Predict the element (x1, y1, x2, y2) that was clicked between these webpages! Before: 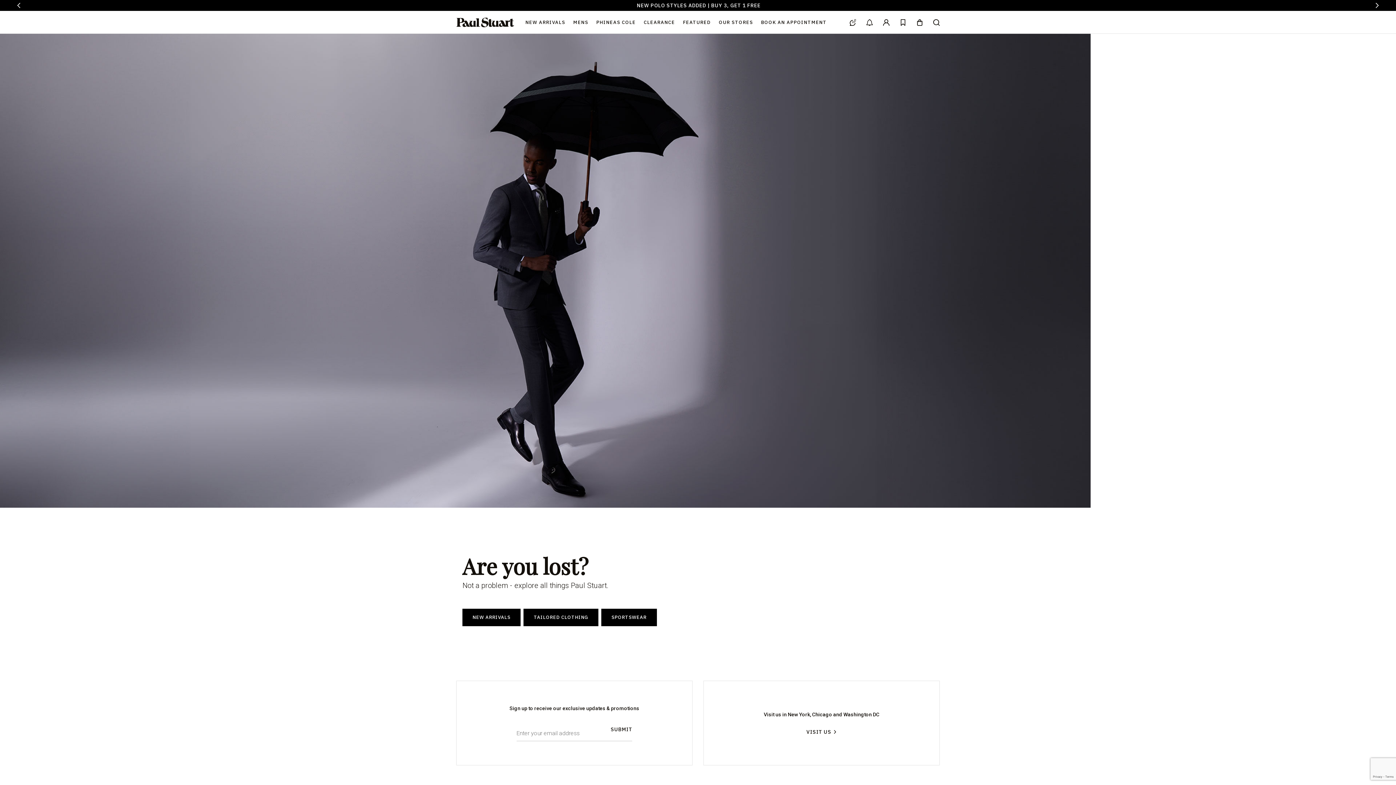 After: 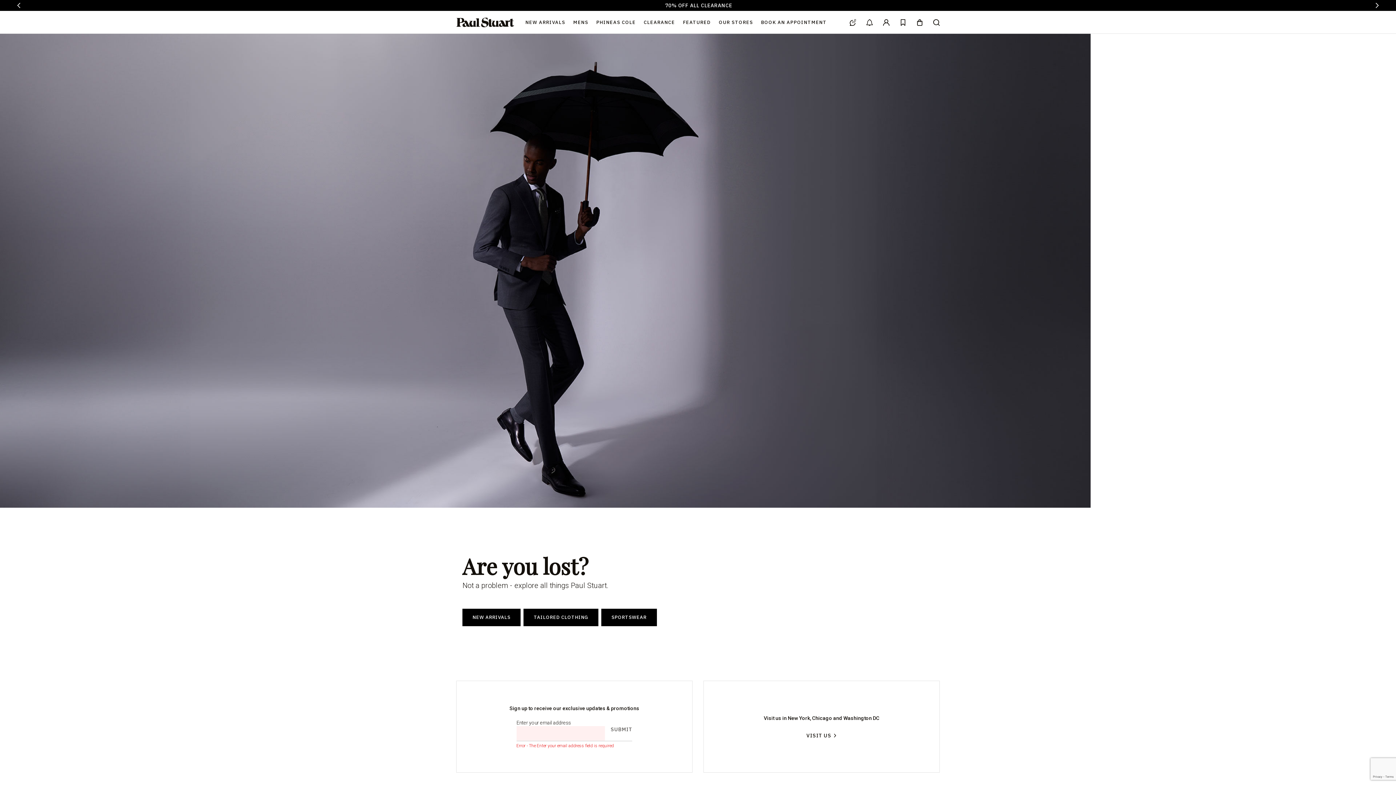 Action: label: SUBMIT bbox: (605, 726, 632, 741)